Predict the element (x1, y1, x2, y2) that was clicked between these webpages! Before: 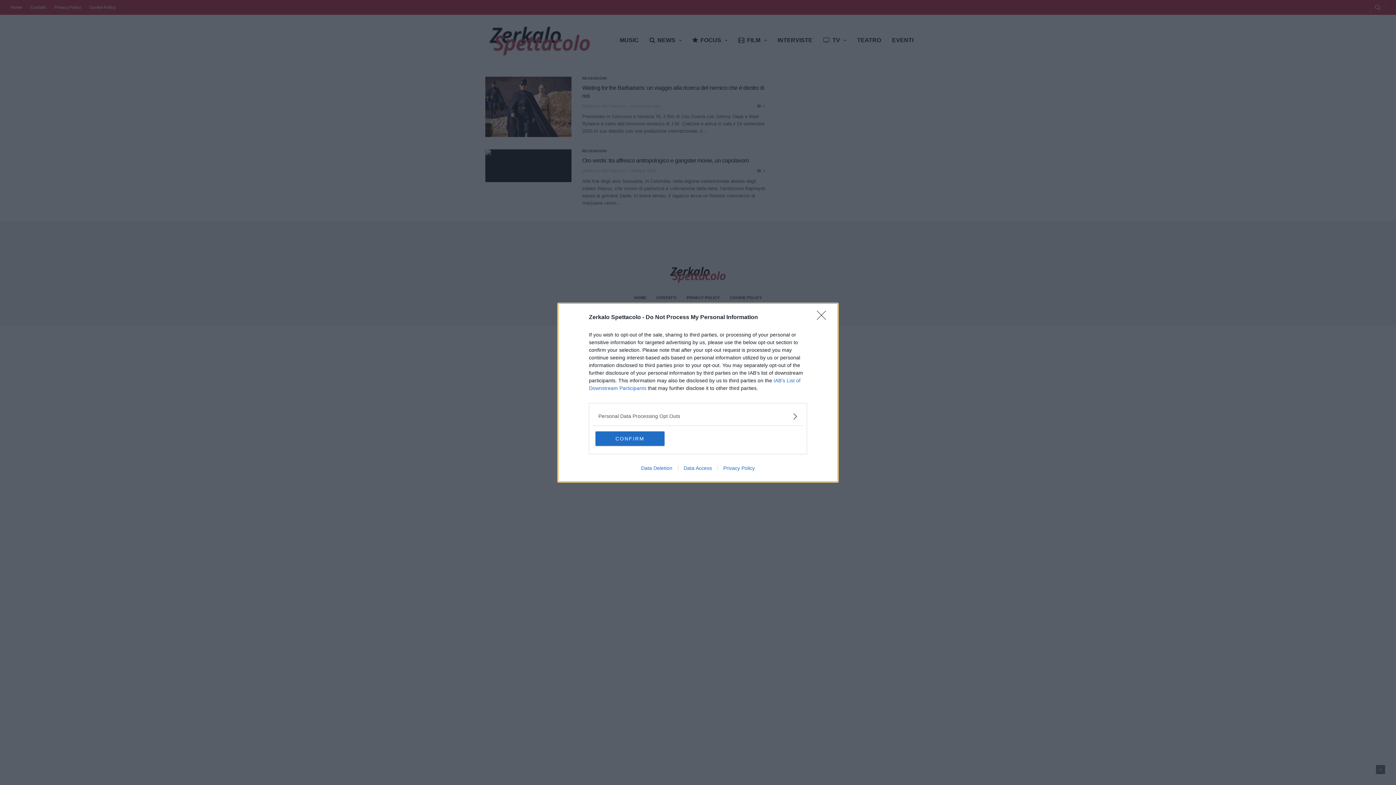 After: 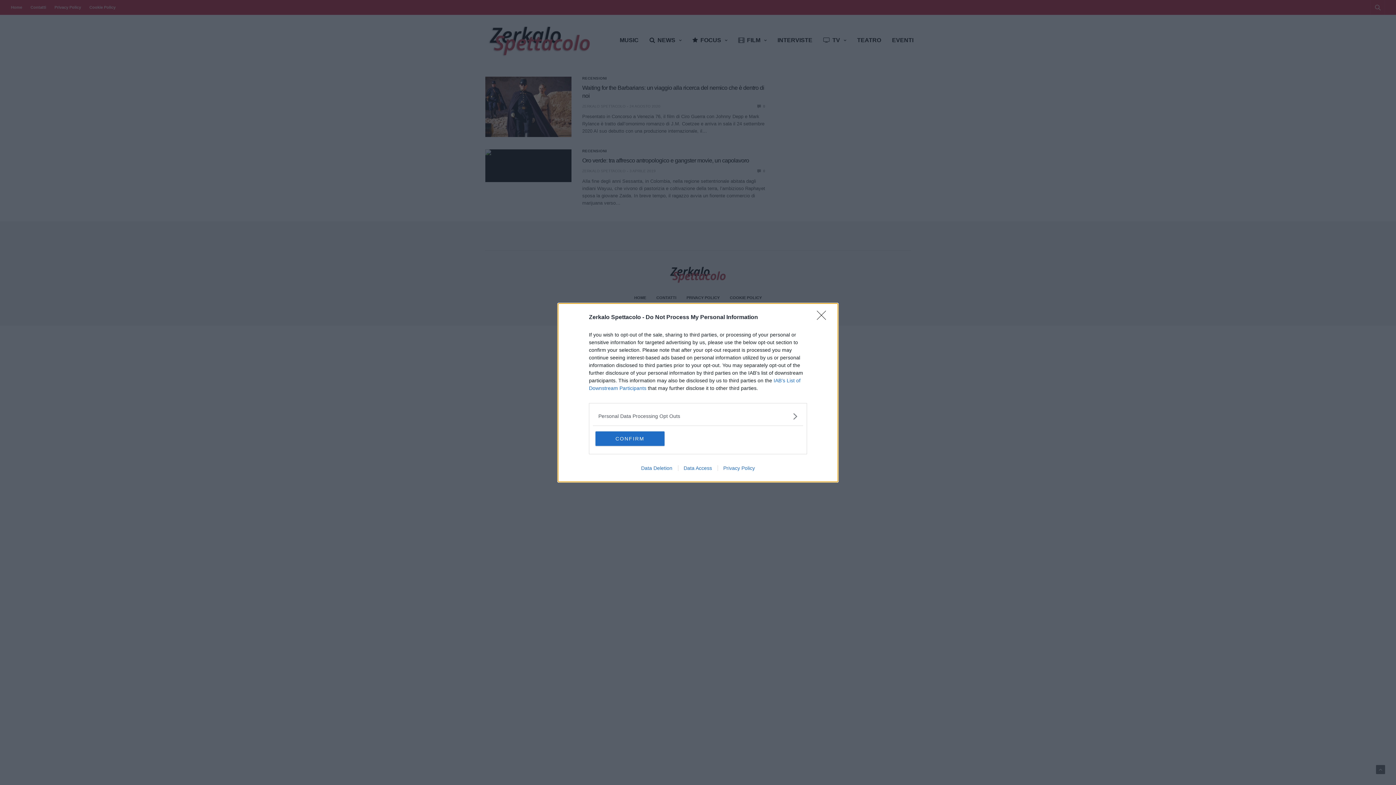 Action: bbox: (635, 465, 678, 471) label: Data Deletion